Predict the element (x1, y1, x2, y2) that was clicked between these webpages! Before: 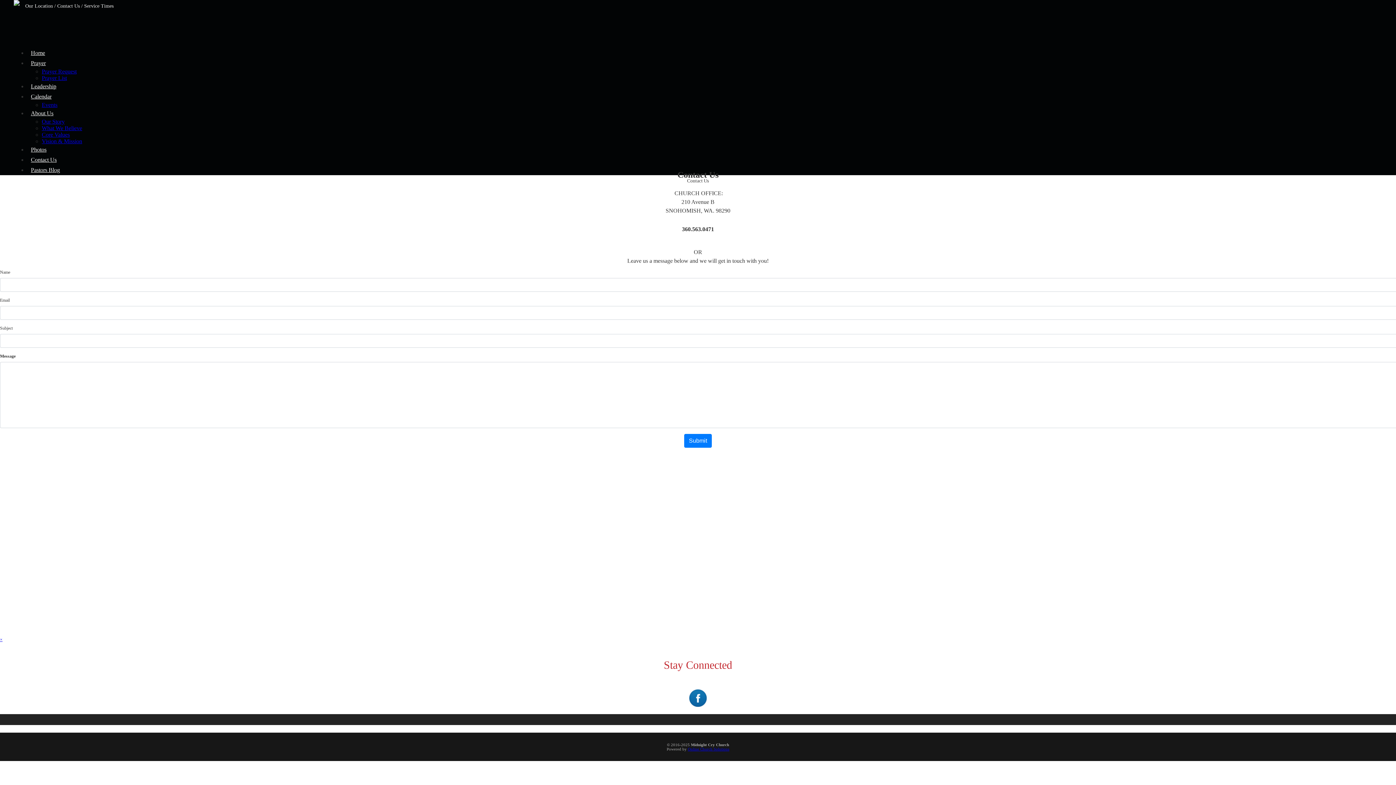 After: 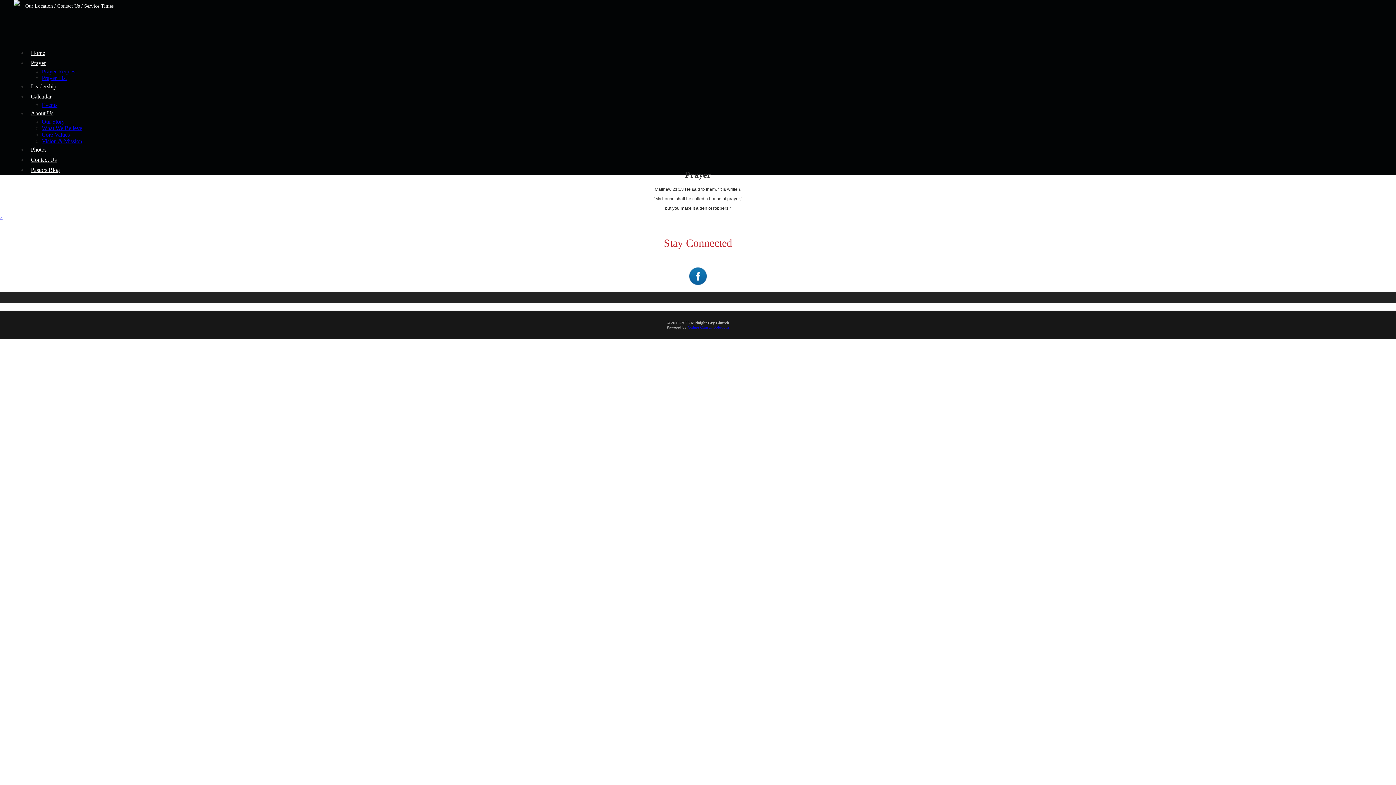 Action: label: Prayer bbox: (27, 58, 1383, 68)